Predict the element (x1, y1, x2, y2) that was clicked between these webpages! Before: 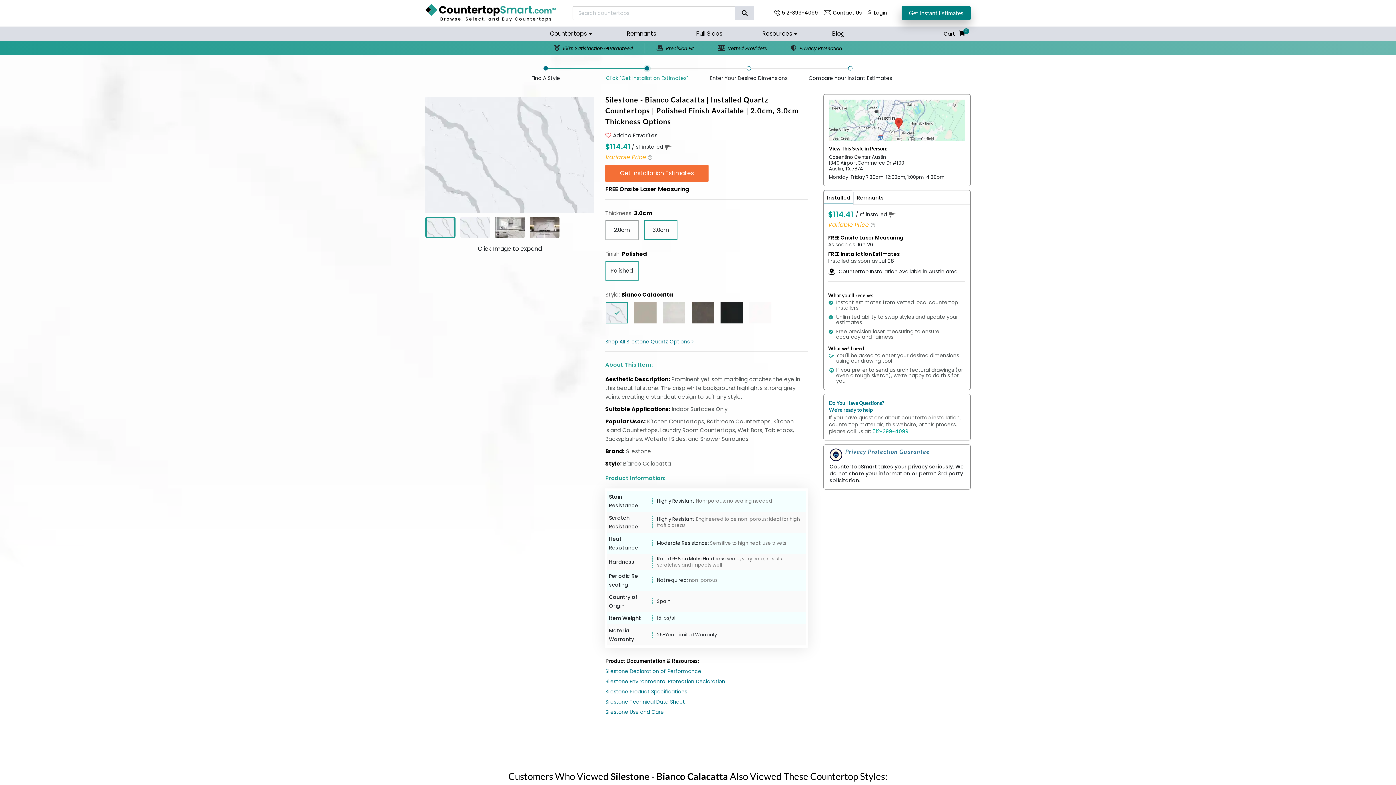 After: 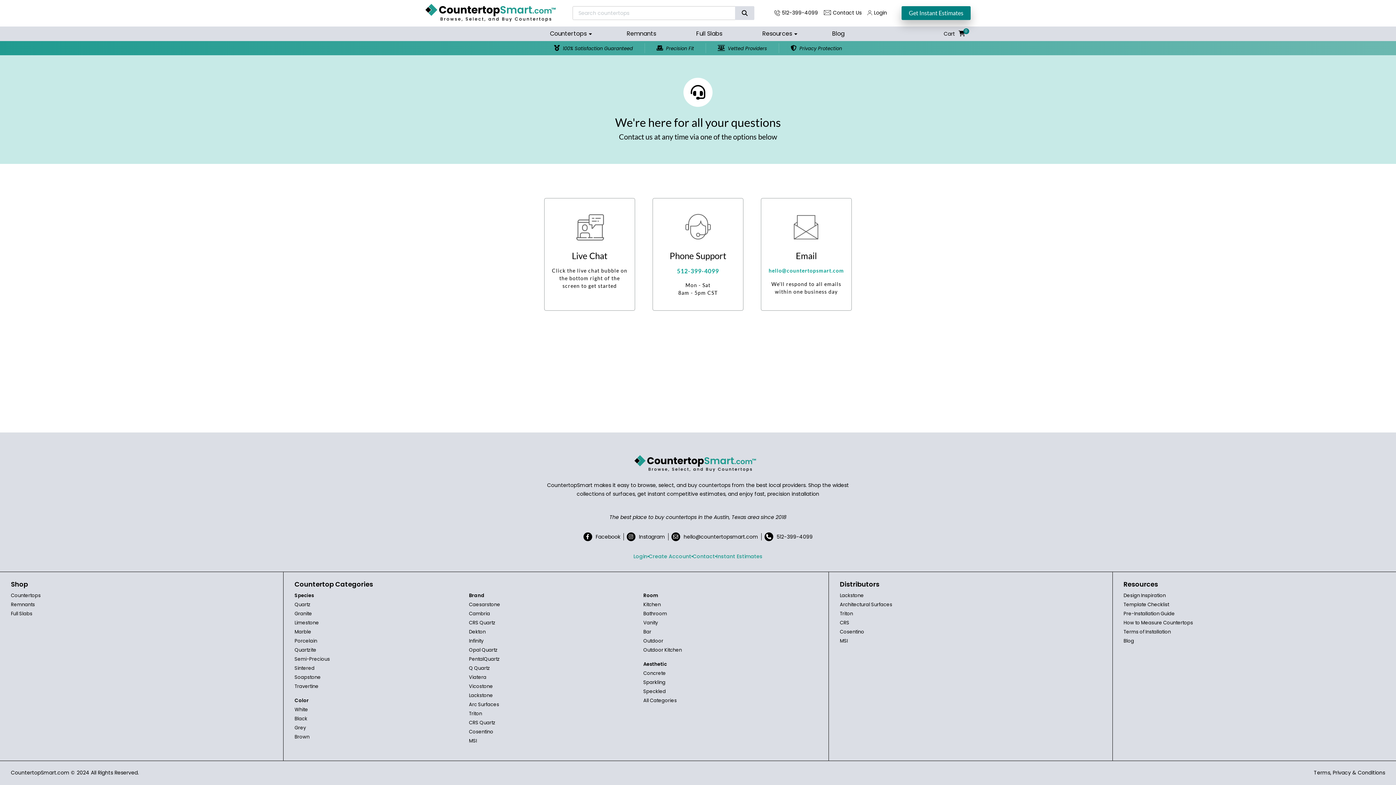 Action: label: Contact Us bbox: (833, 8, 861, 16)